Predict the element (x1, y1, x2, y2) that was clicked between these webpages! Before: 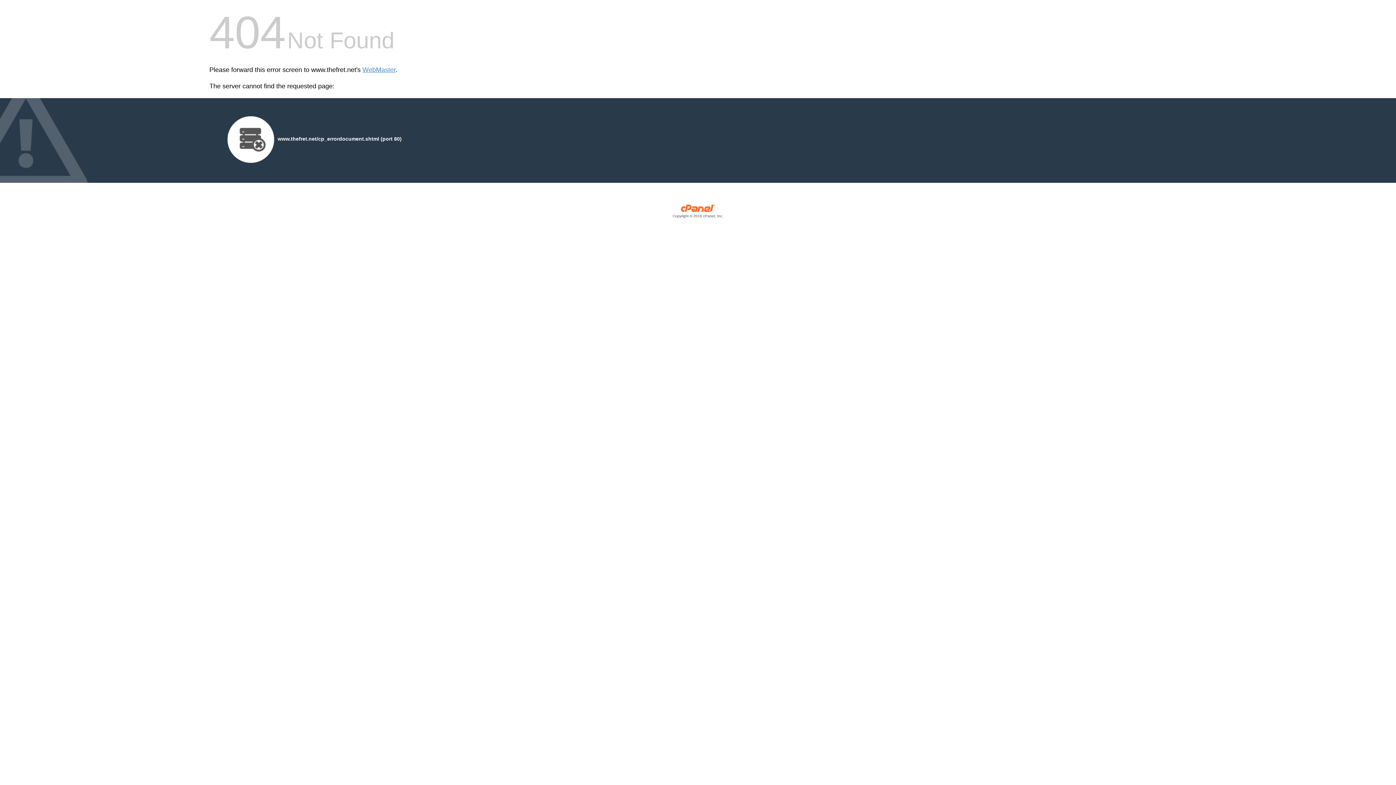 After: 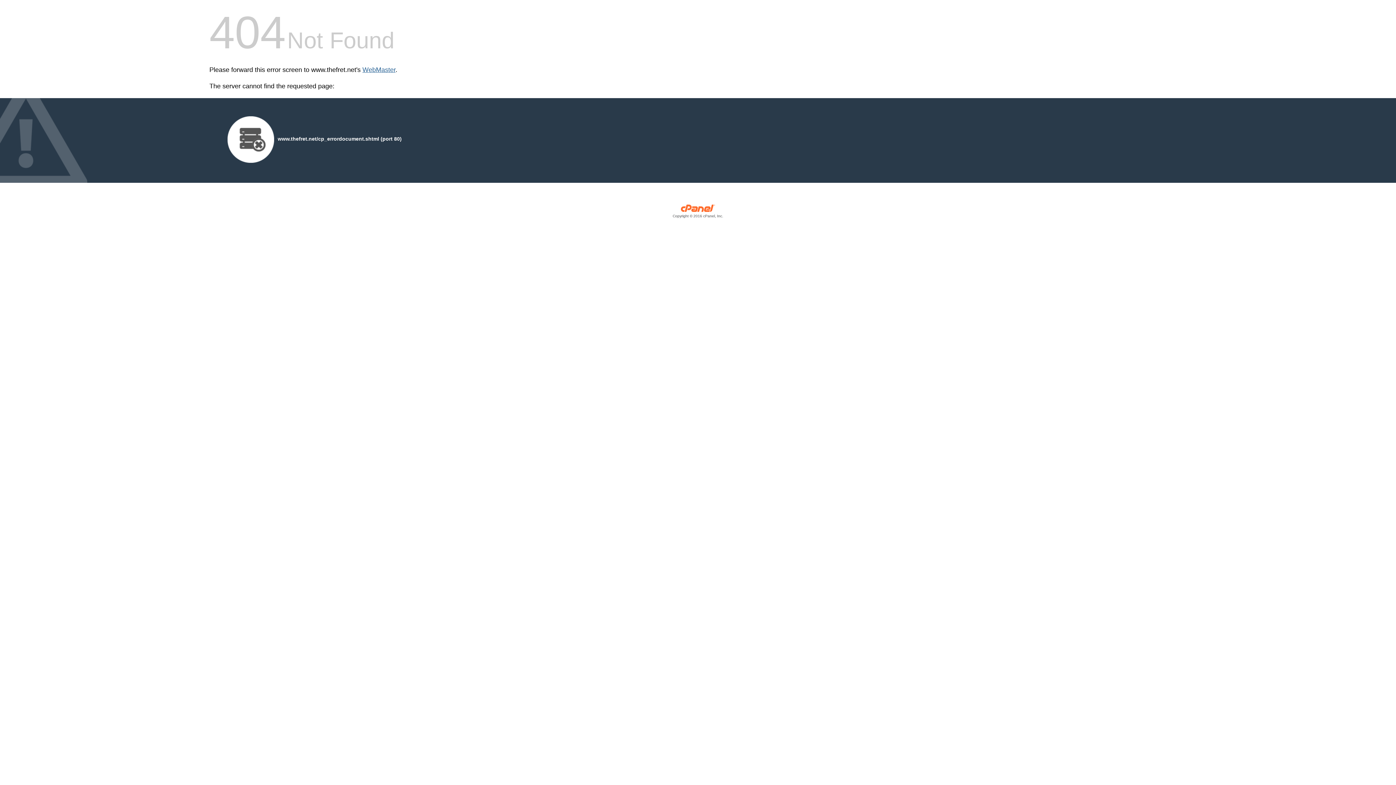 Action: label: WebMaster bbox: (362, 66, 395, 73)